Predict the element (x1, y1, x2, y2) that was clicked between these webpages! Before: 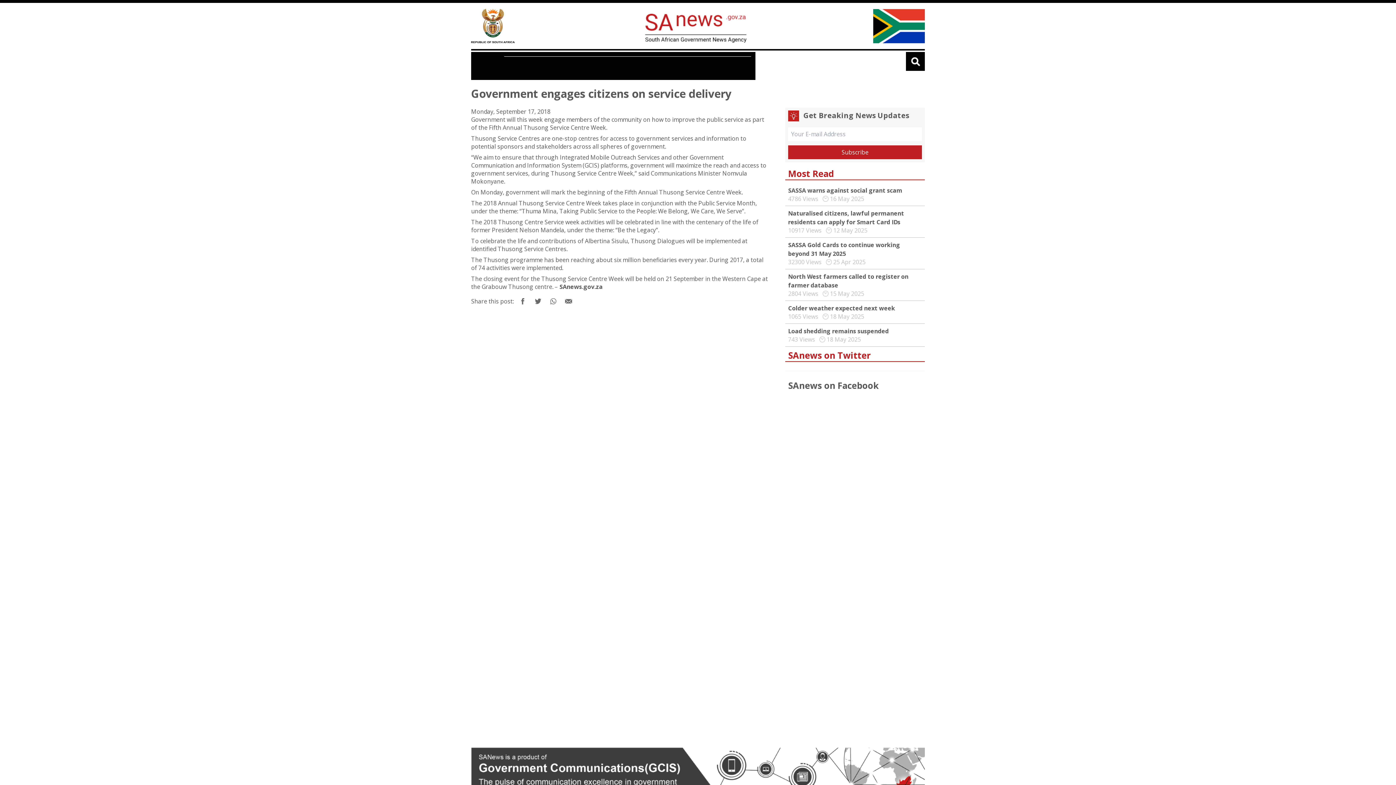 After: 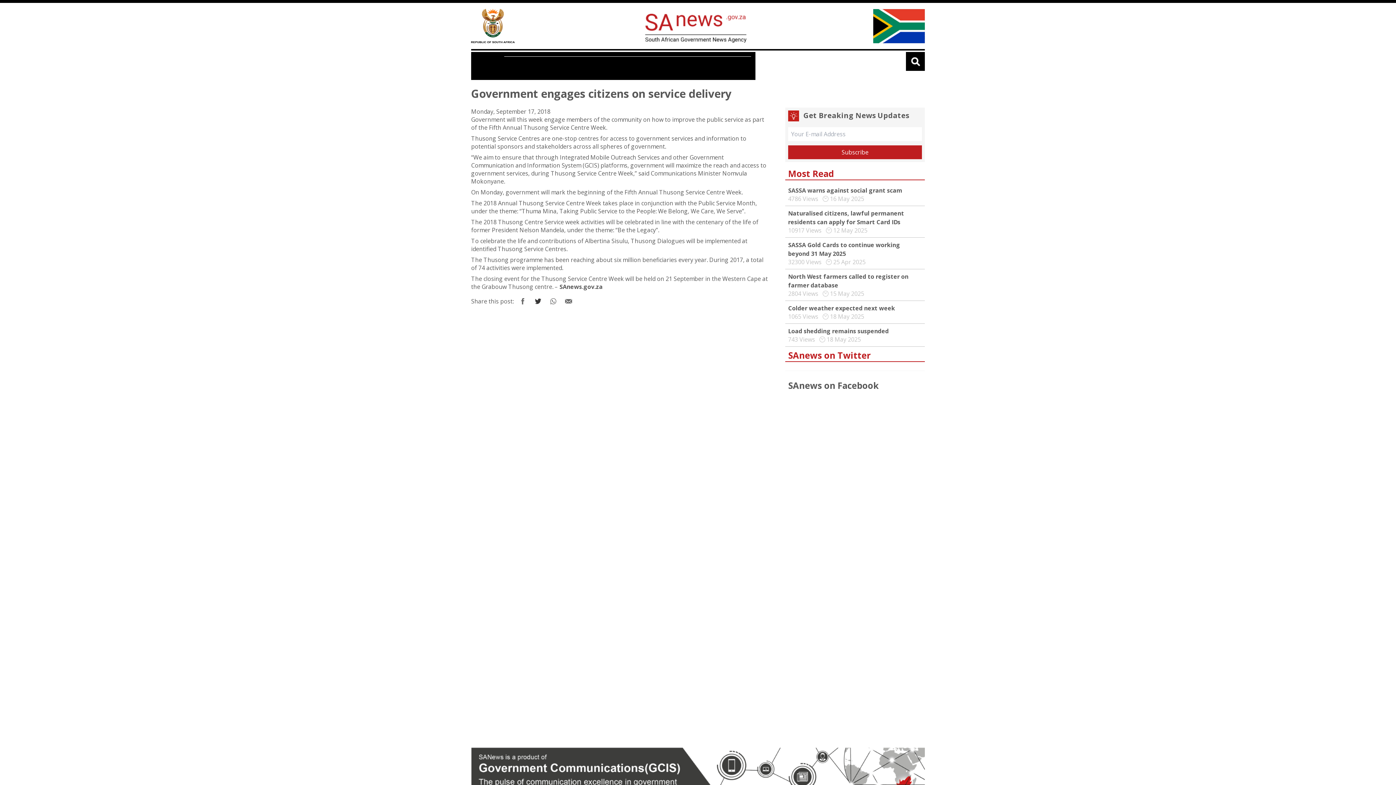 Action: bbox: (530, 293, 545, 309)